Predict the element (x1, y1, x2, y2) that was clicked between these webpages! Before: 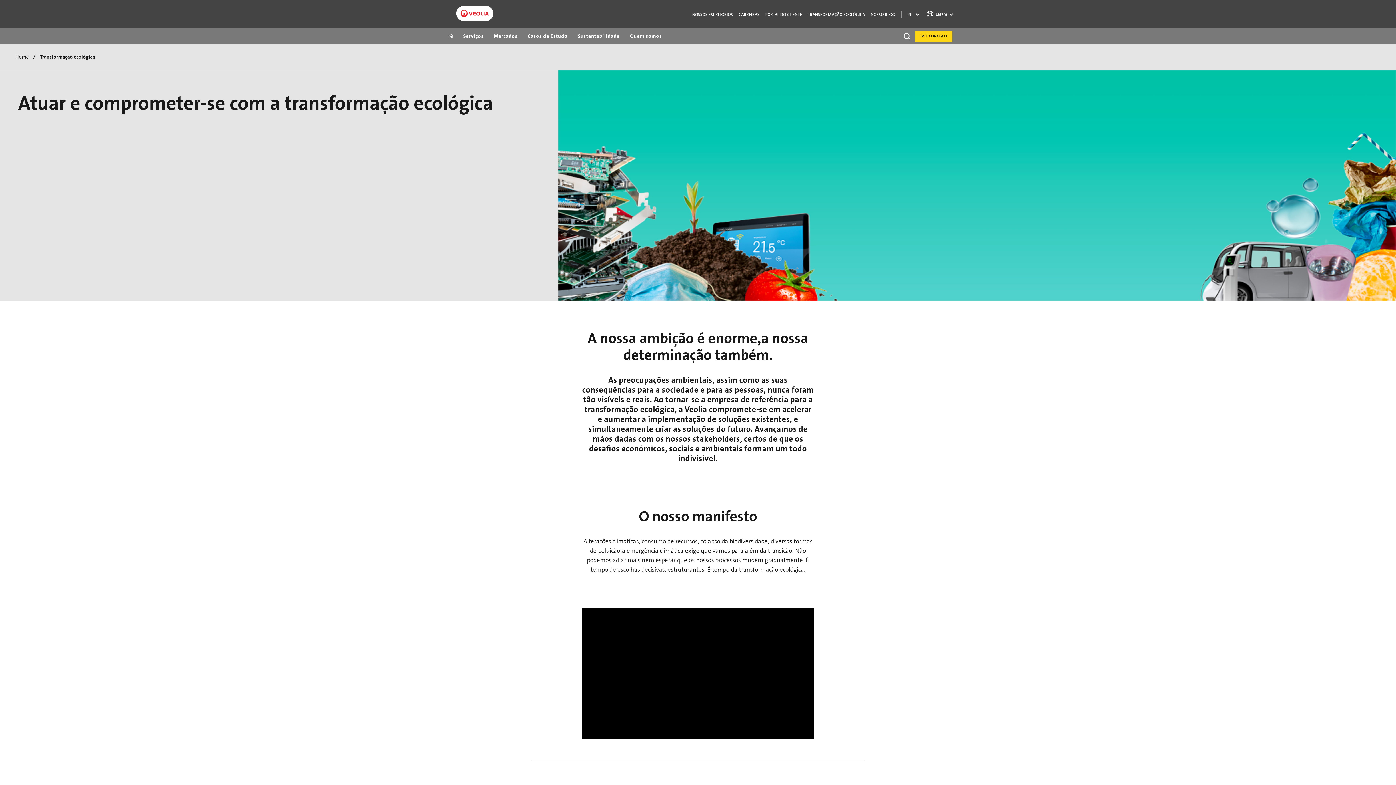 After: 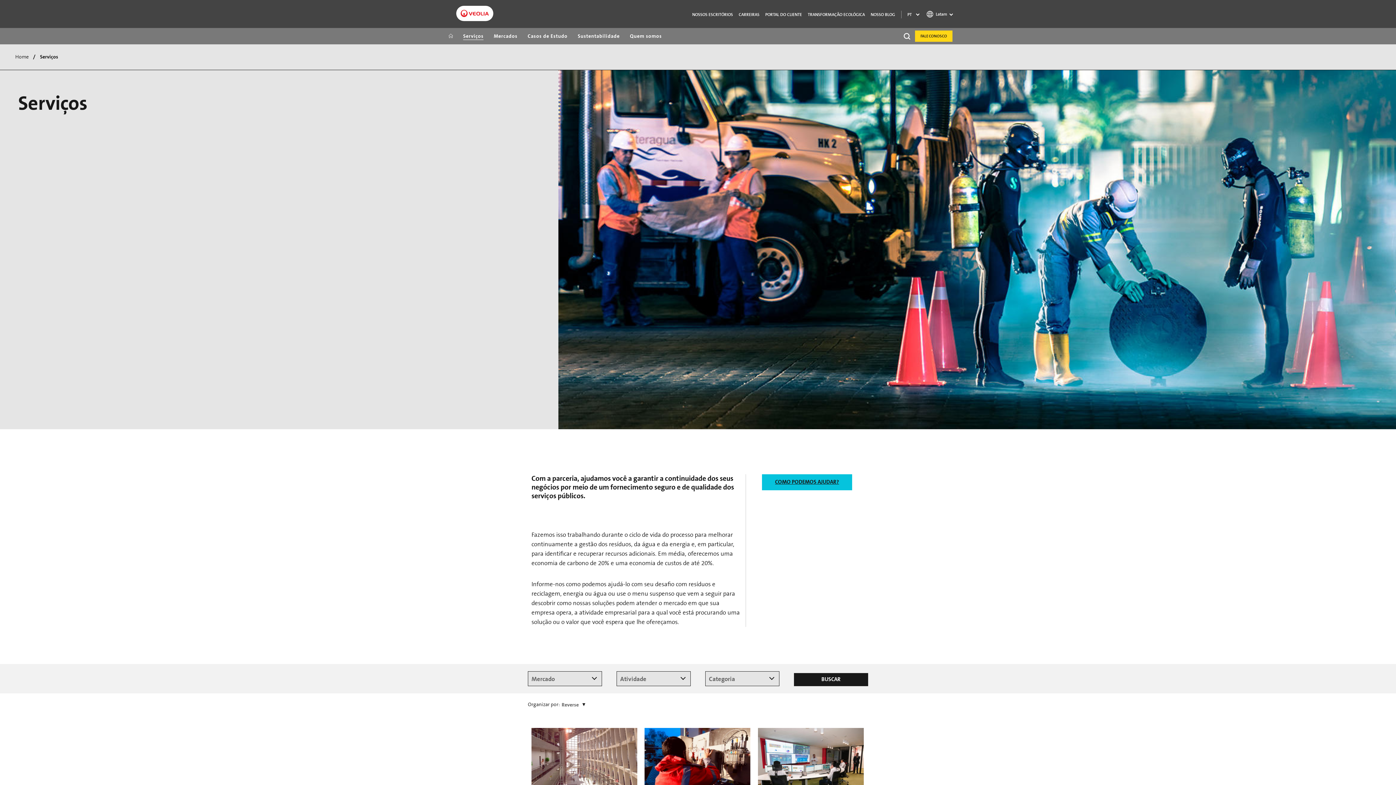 Action: bbox: (458, 32, 488, 40) label: Serviços